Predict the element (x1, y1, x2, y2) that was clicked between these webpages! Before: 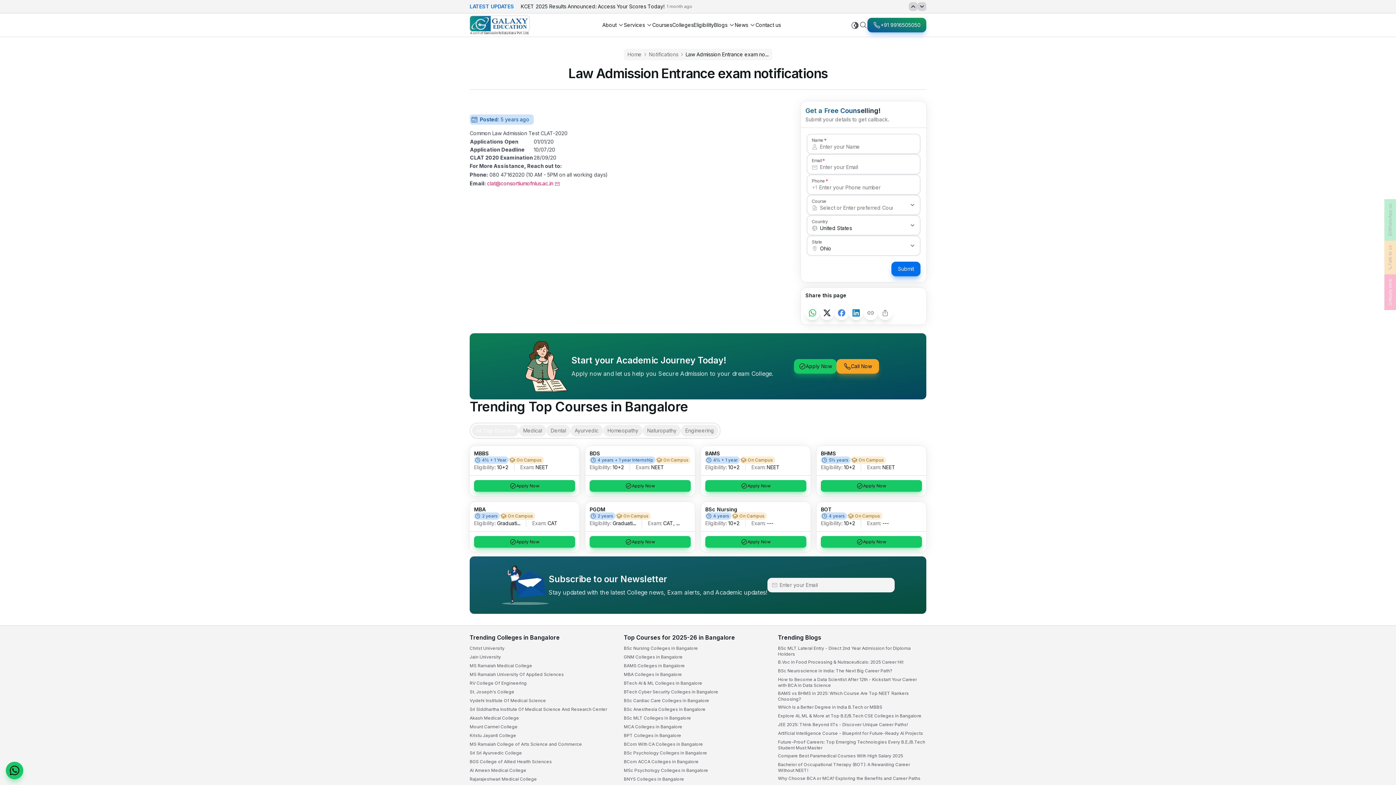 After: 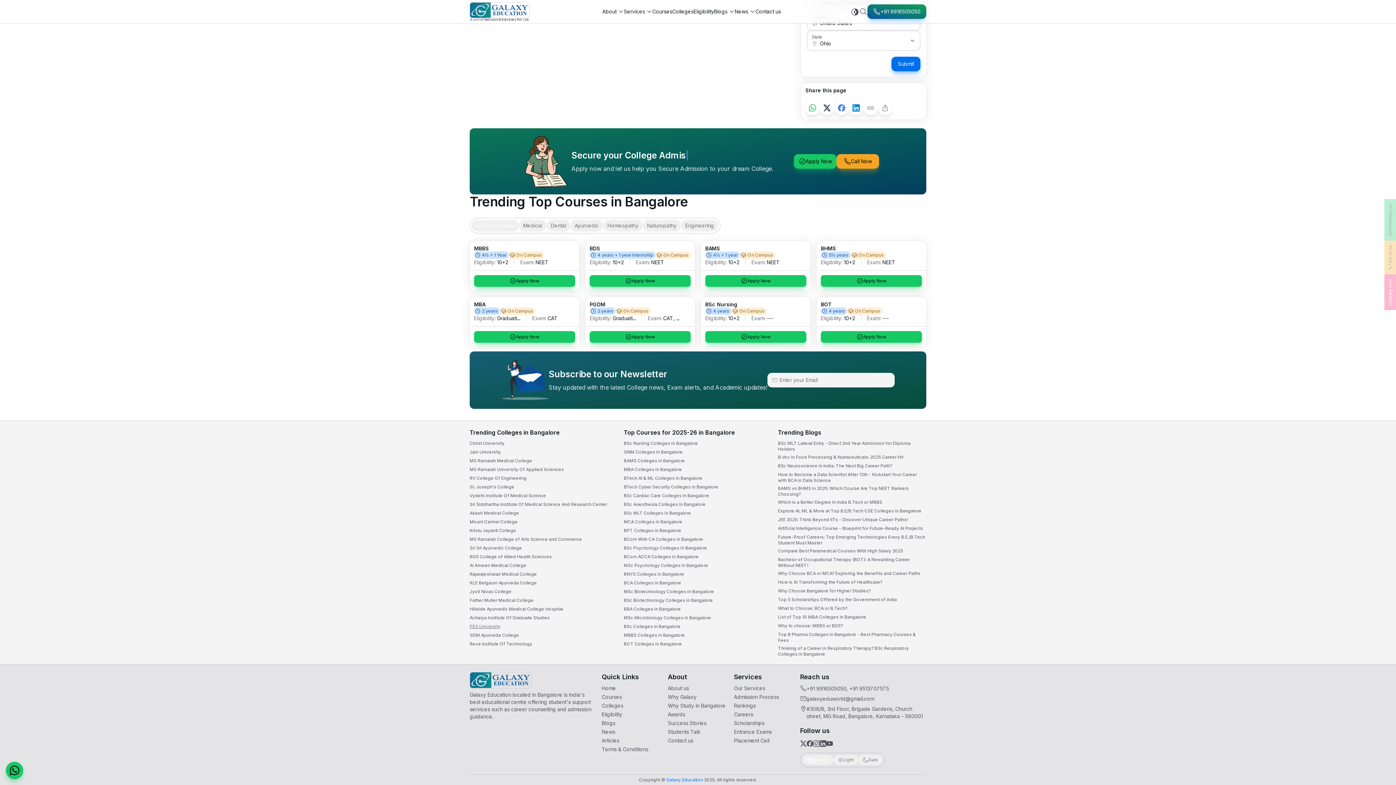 Action: label: PES University bbox: (469, 717, 500, 723)